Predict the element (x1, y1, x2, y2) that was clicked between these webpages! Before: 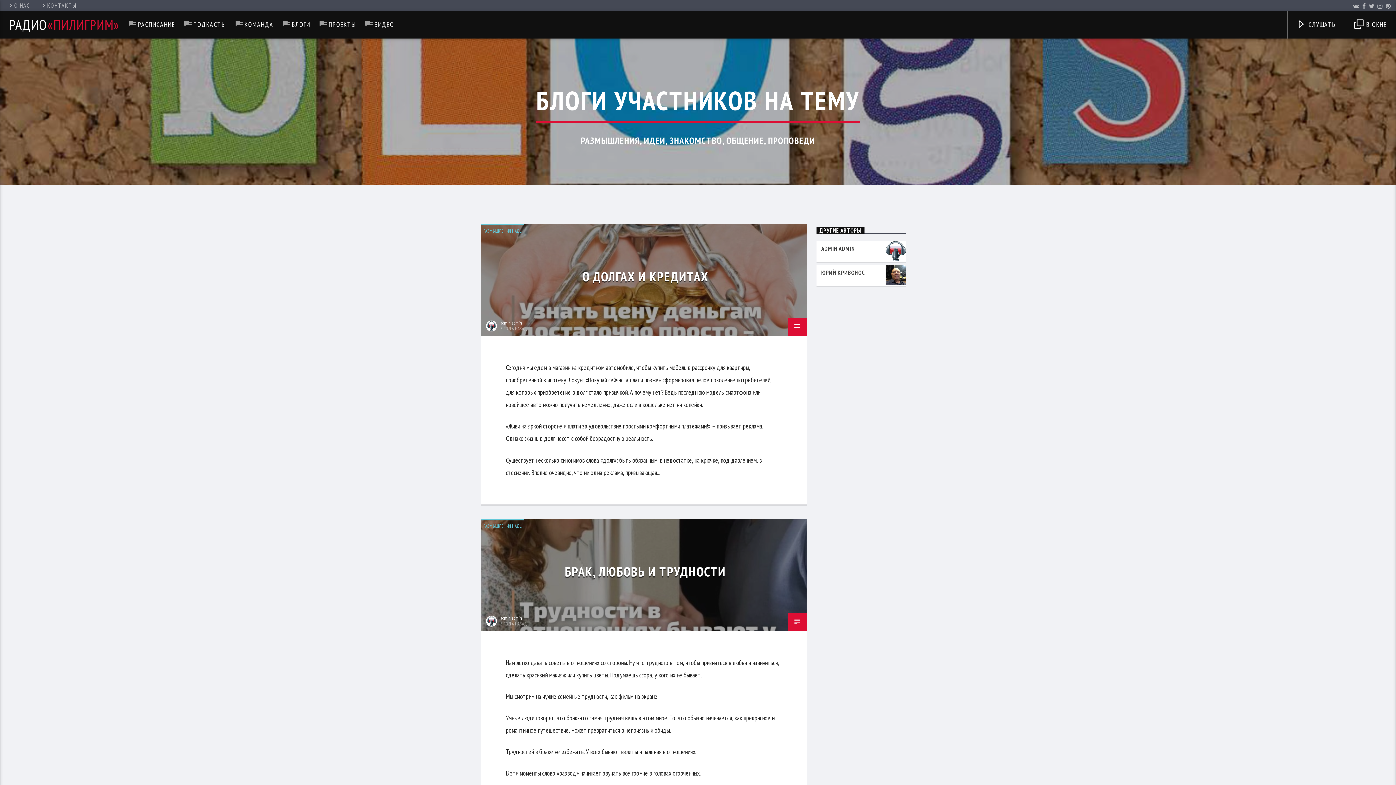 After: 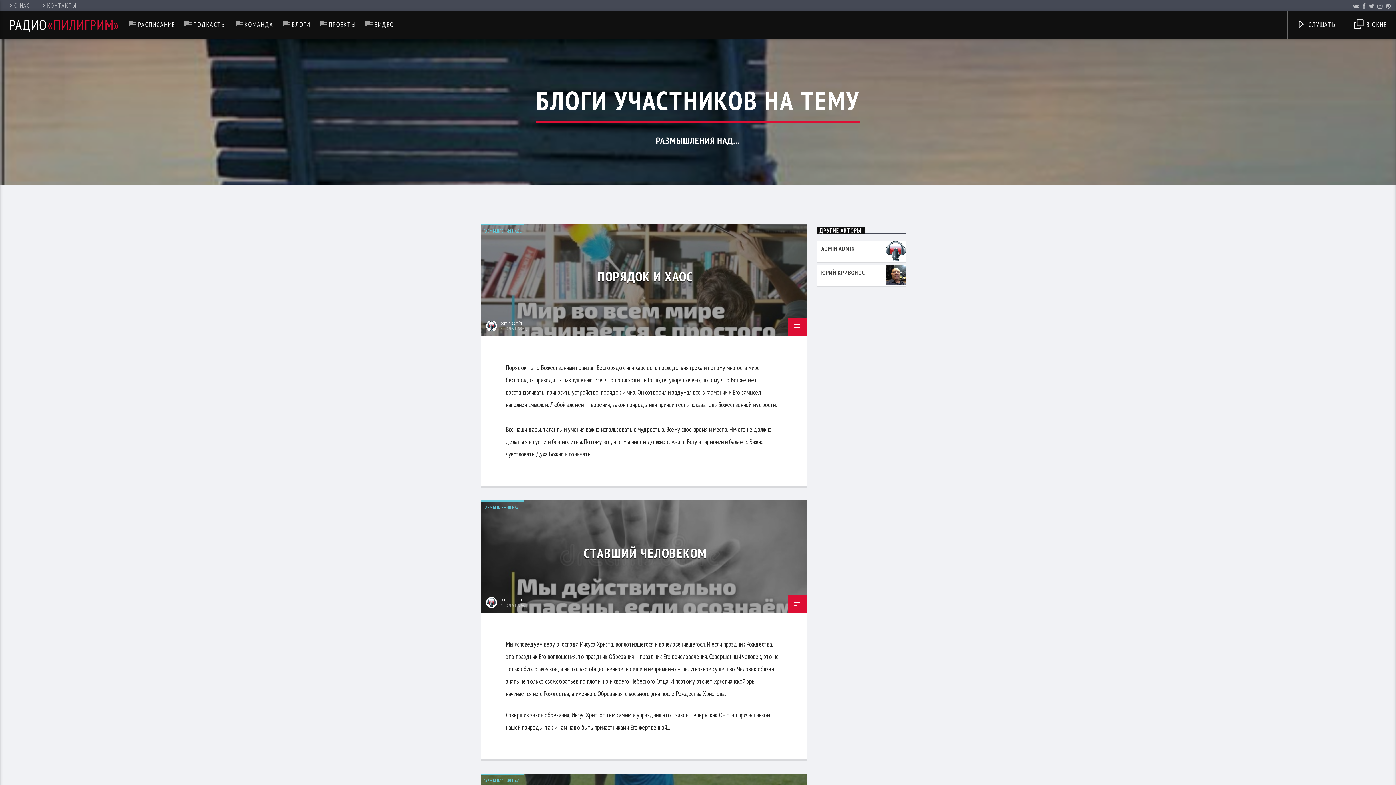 Action: label: РАЗМЫШЛЕНИЯ НАД... bbox: (480, 224, 524, 237)